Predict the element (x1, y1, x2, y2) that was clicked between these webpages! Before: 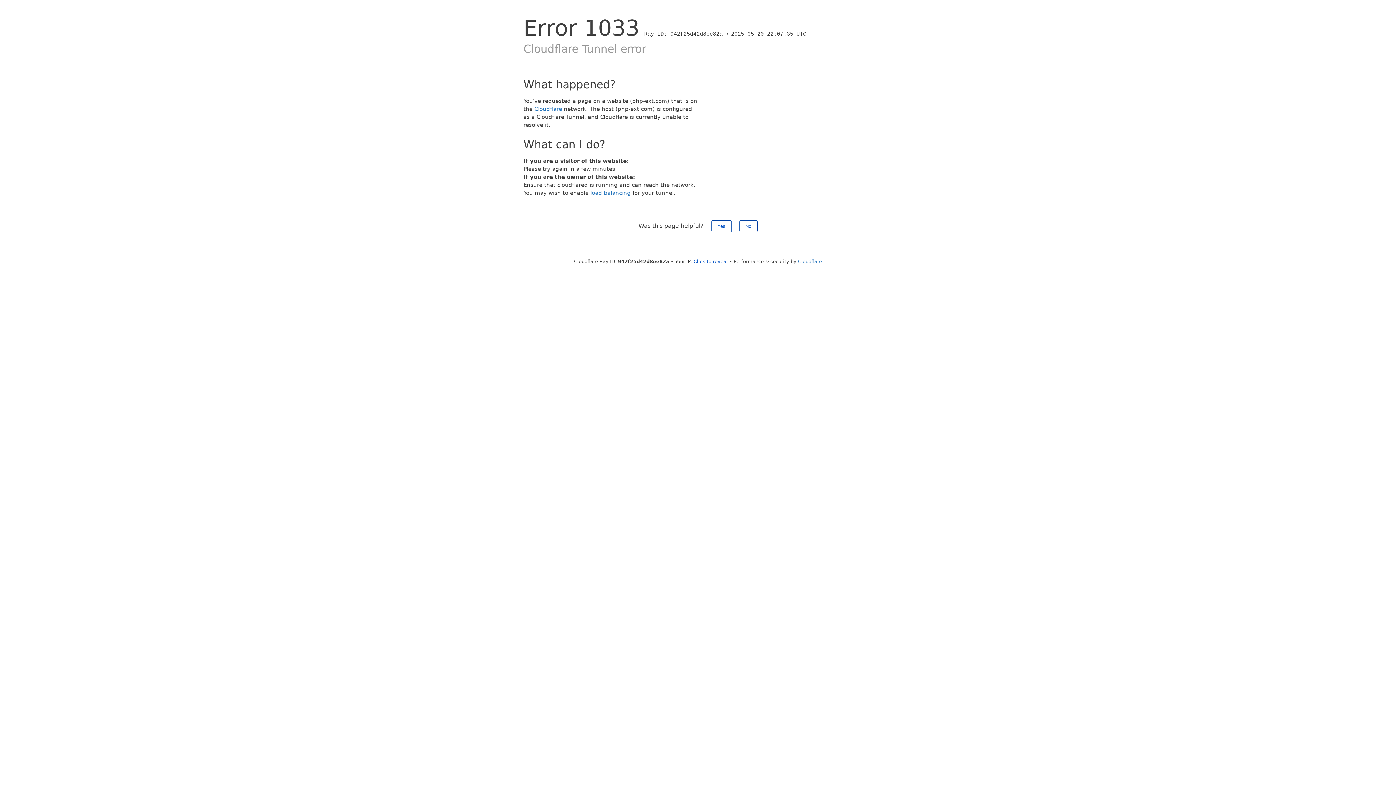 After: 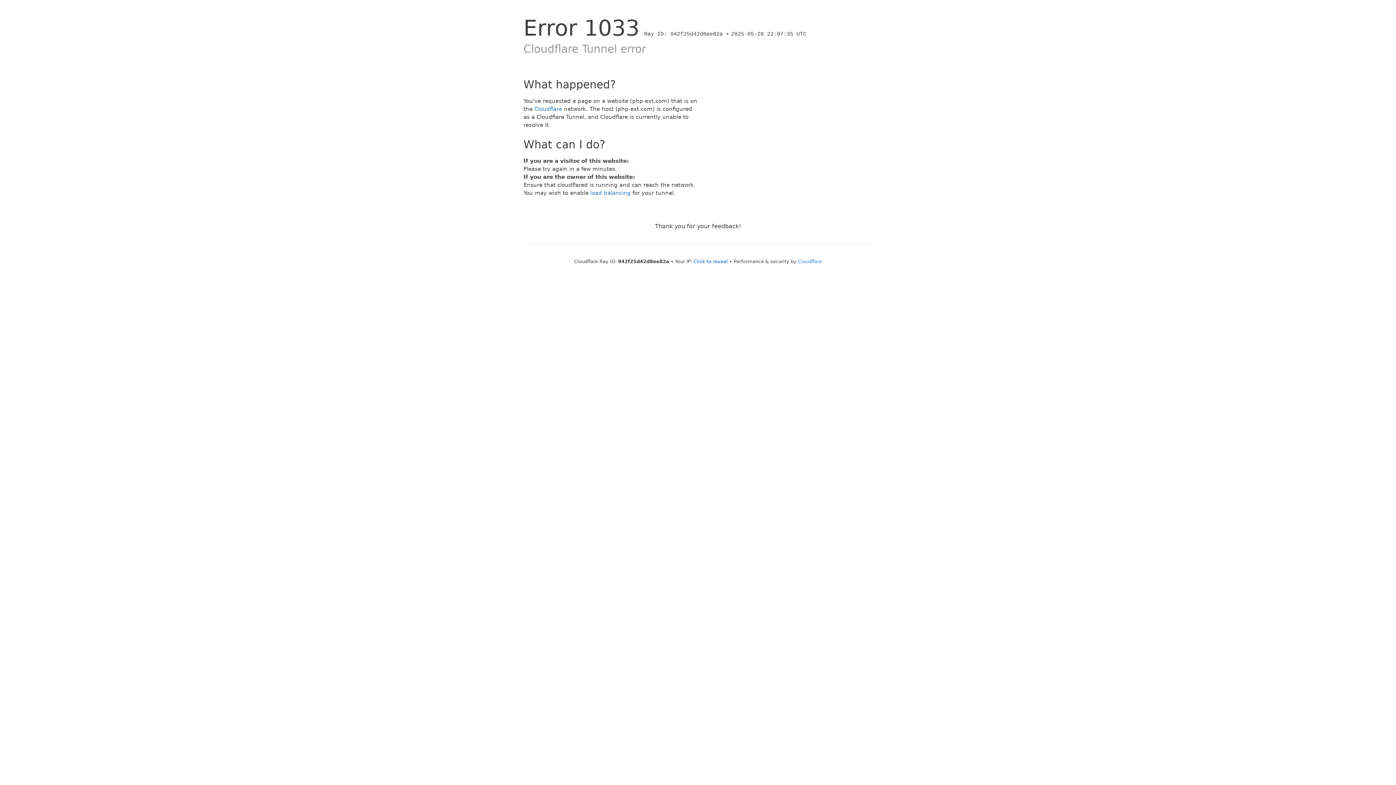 Action: label: Yes bbox: (711, 220, 731, 232)